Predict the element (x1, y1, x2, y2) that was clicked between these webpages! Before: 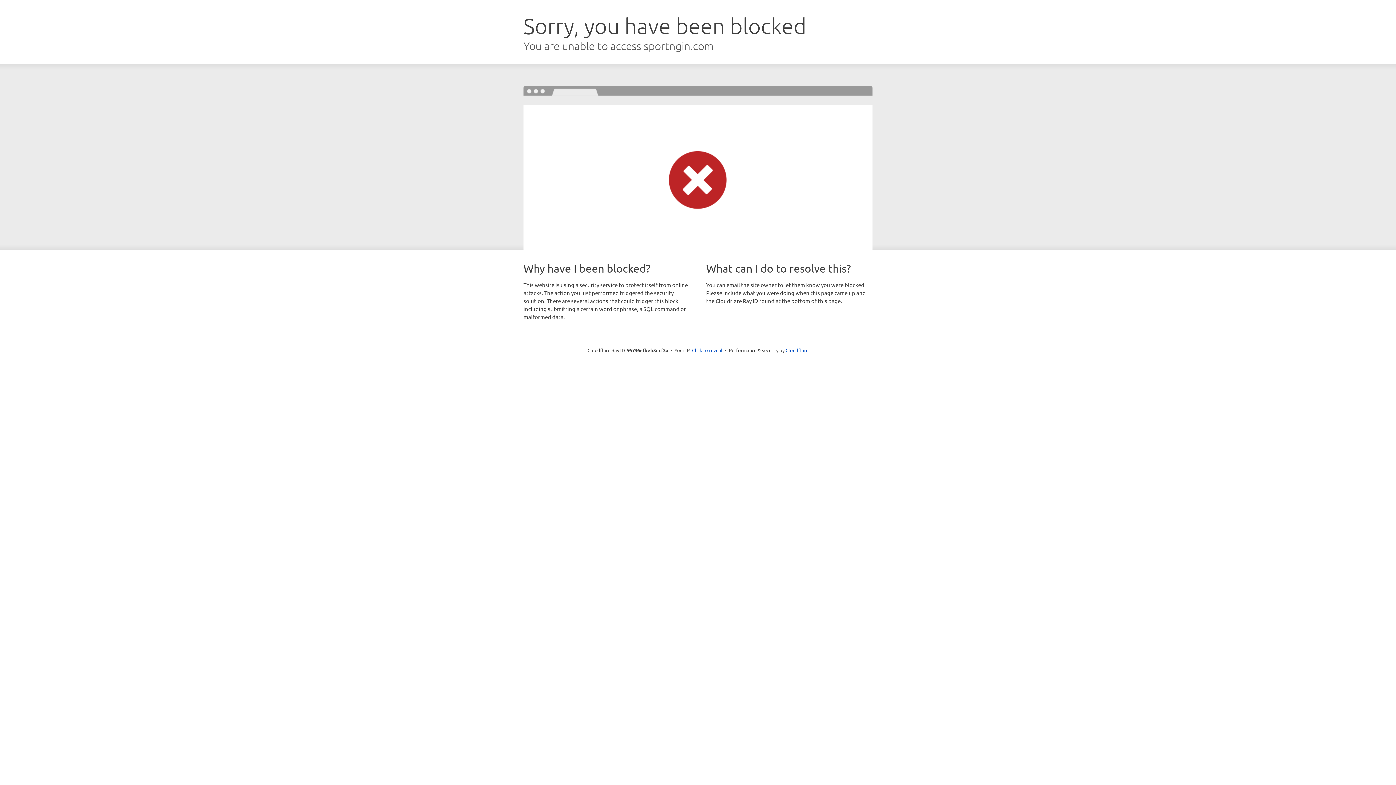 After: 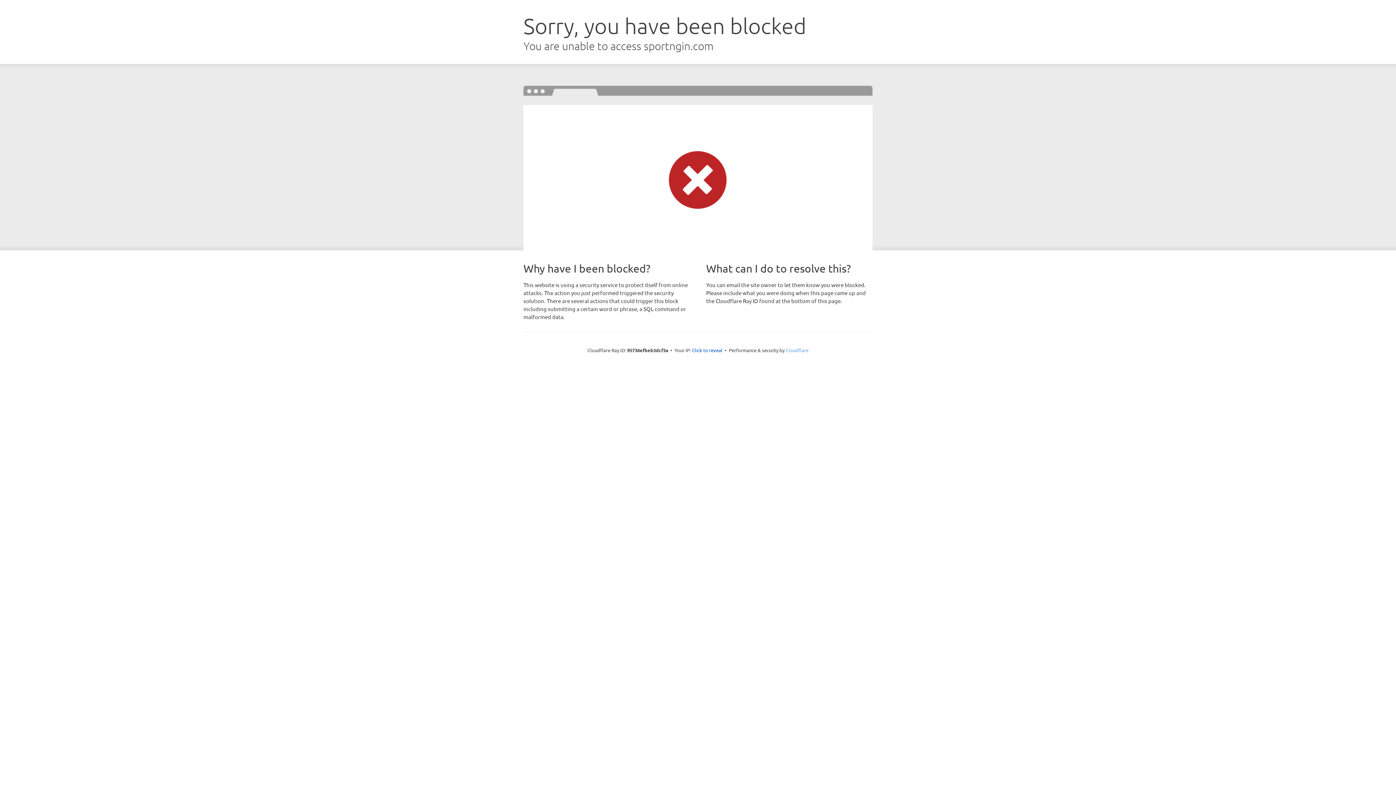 Action: label: Cloudflare bbox: (785, 347, 808, 353)